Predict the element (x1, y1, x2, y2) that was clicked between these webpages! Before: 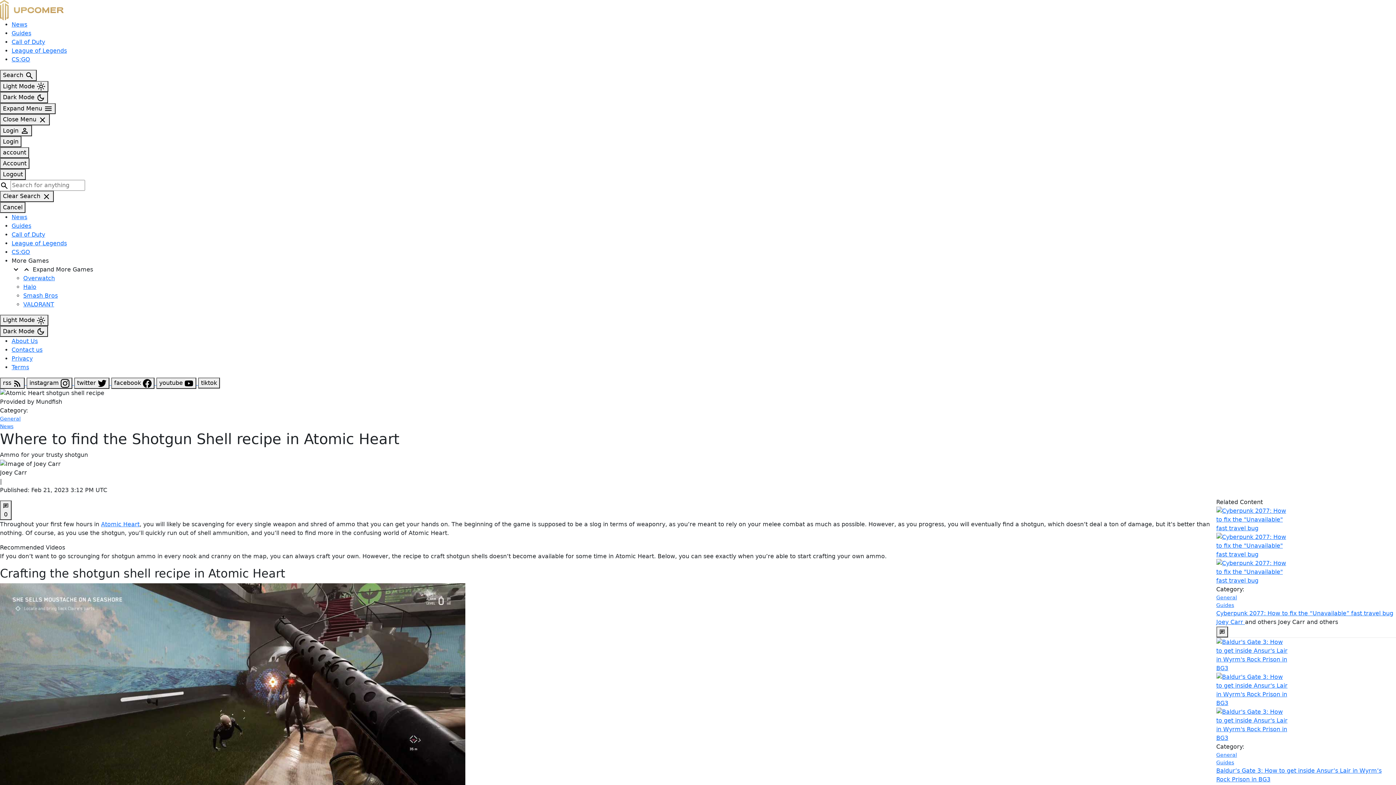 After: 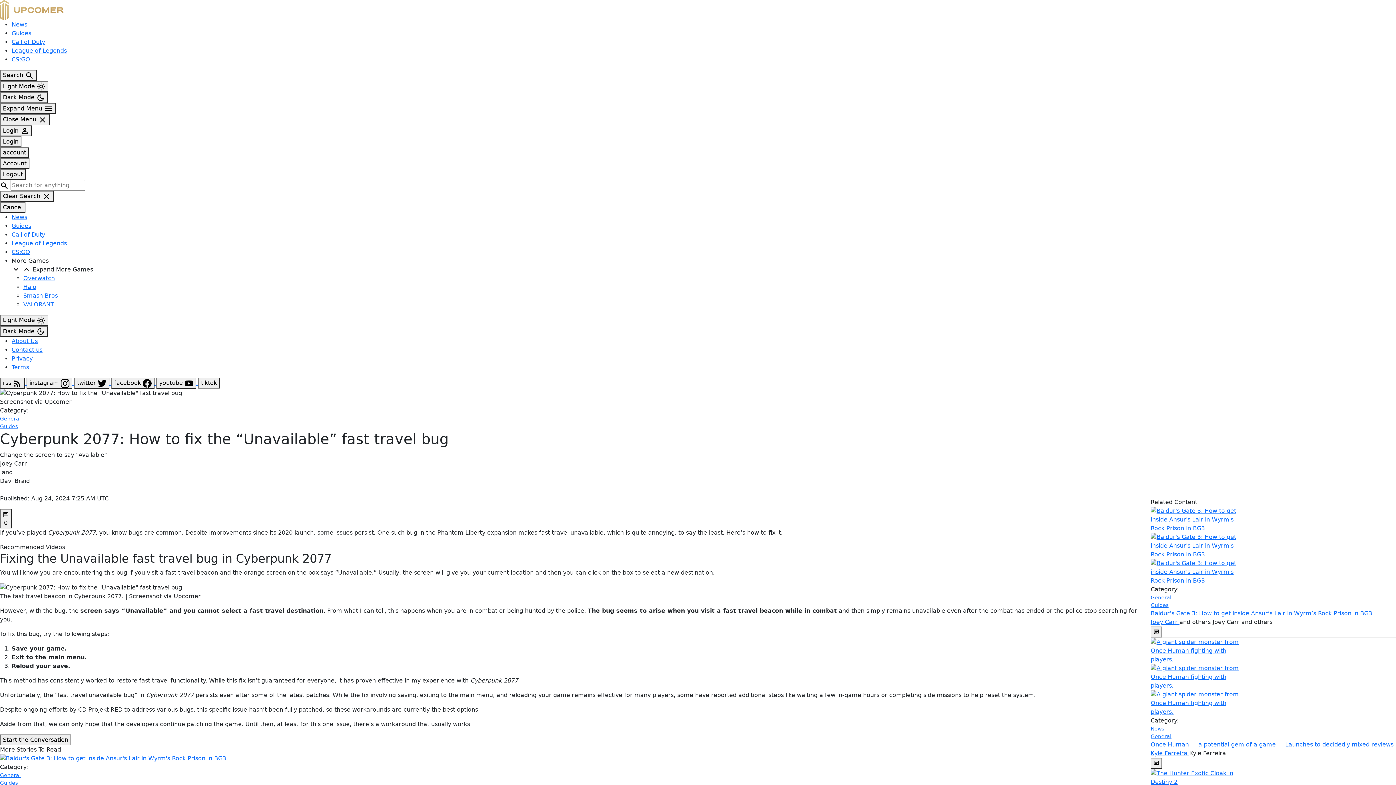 Action: bbox: (1216, 559, 1288, 585)